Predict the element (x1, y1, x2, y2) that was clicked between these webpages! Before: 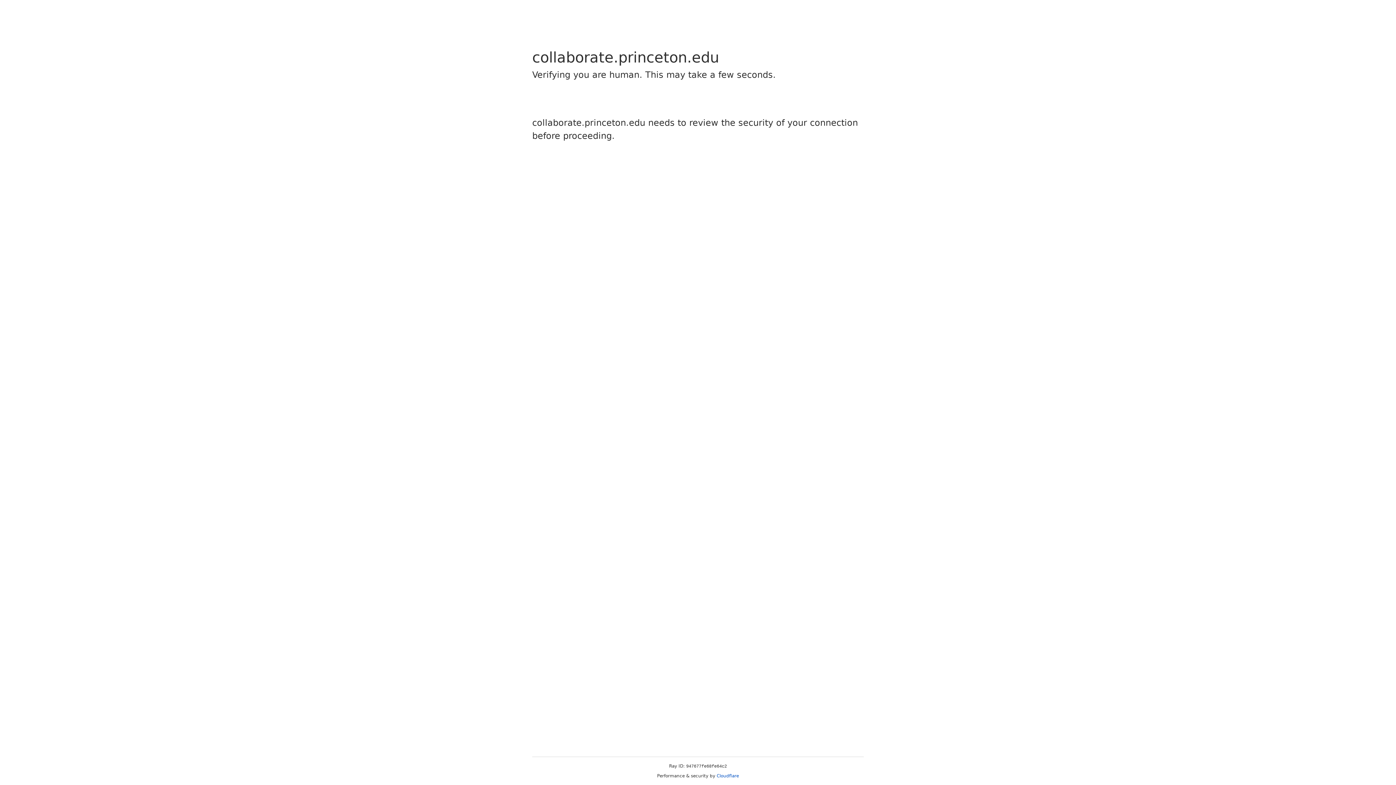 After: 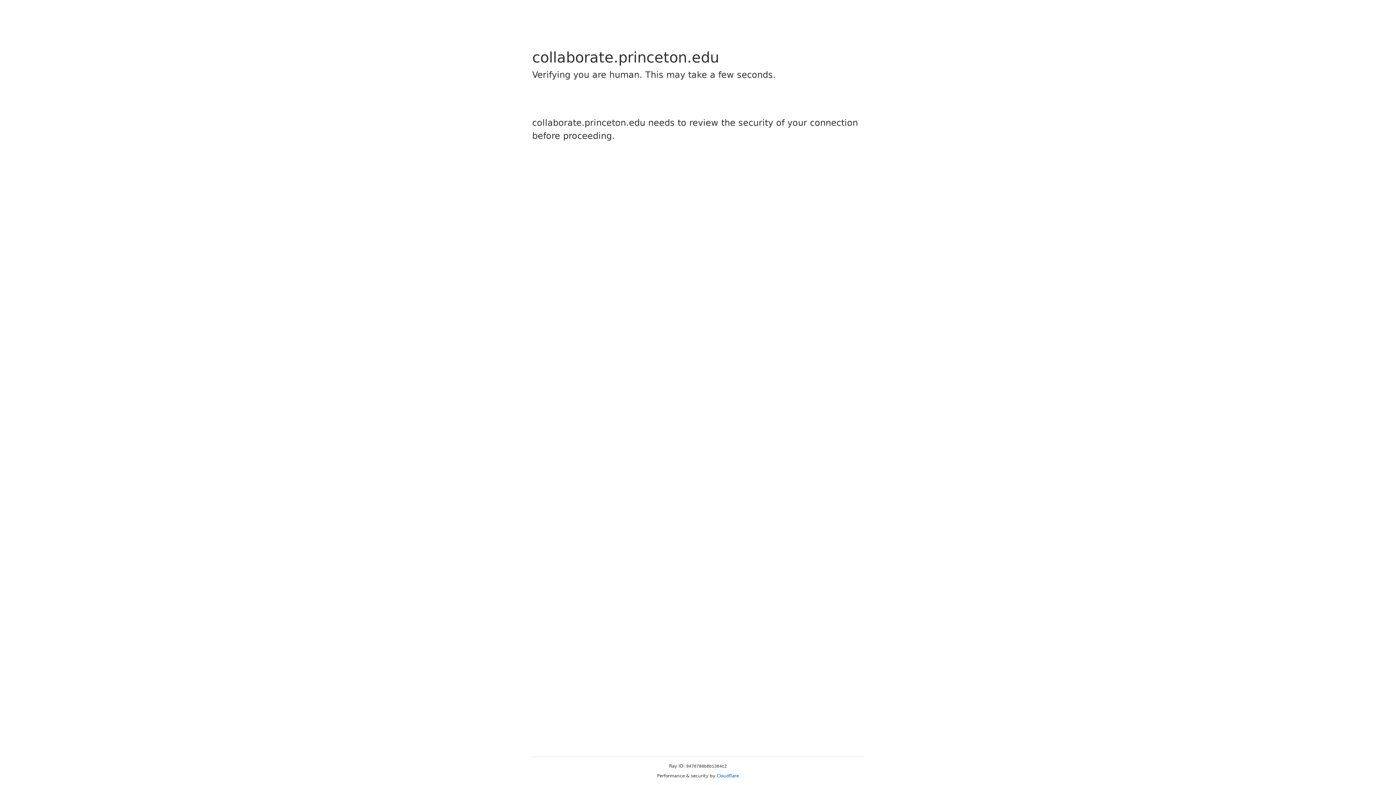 Action: bbox: (716, 773, 739, 778) label: Cloudflare